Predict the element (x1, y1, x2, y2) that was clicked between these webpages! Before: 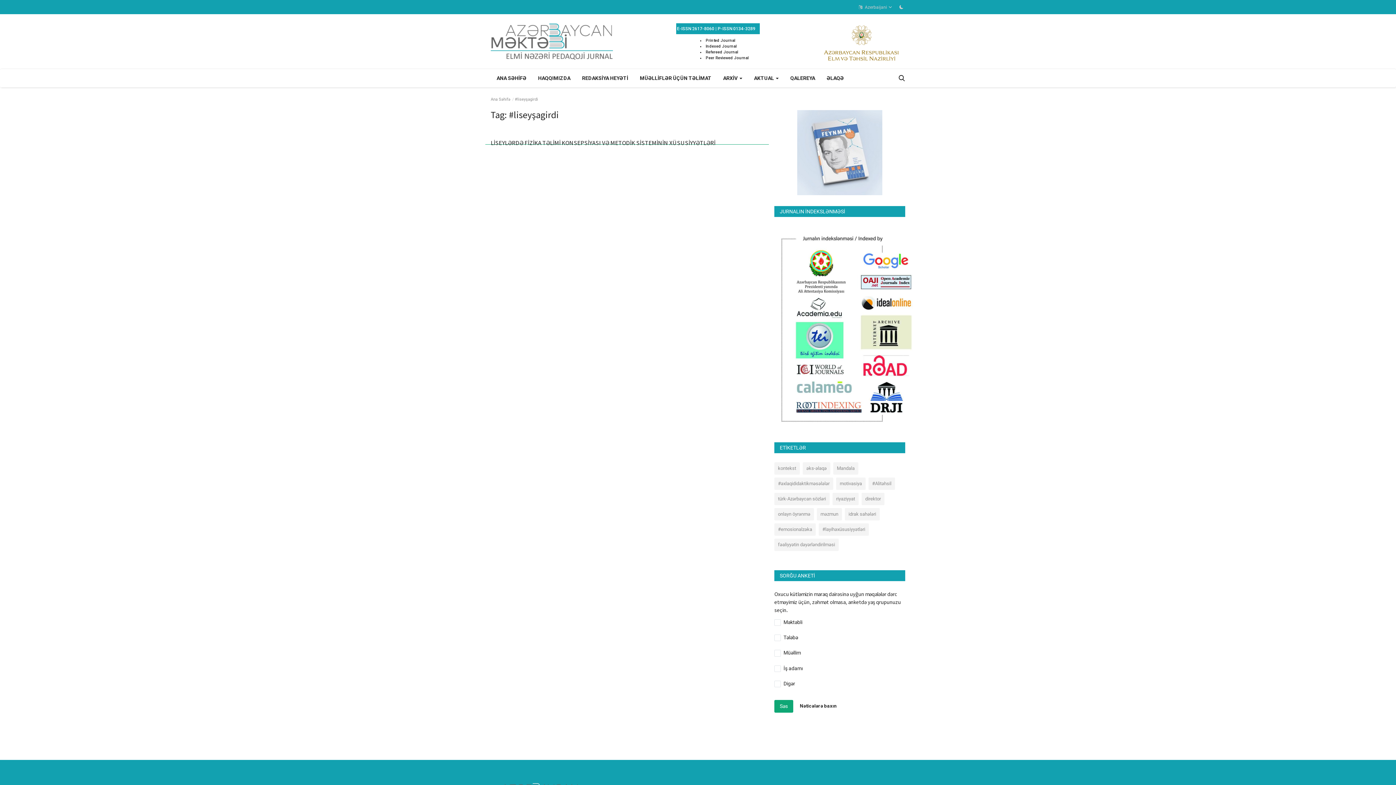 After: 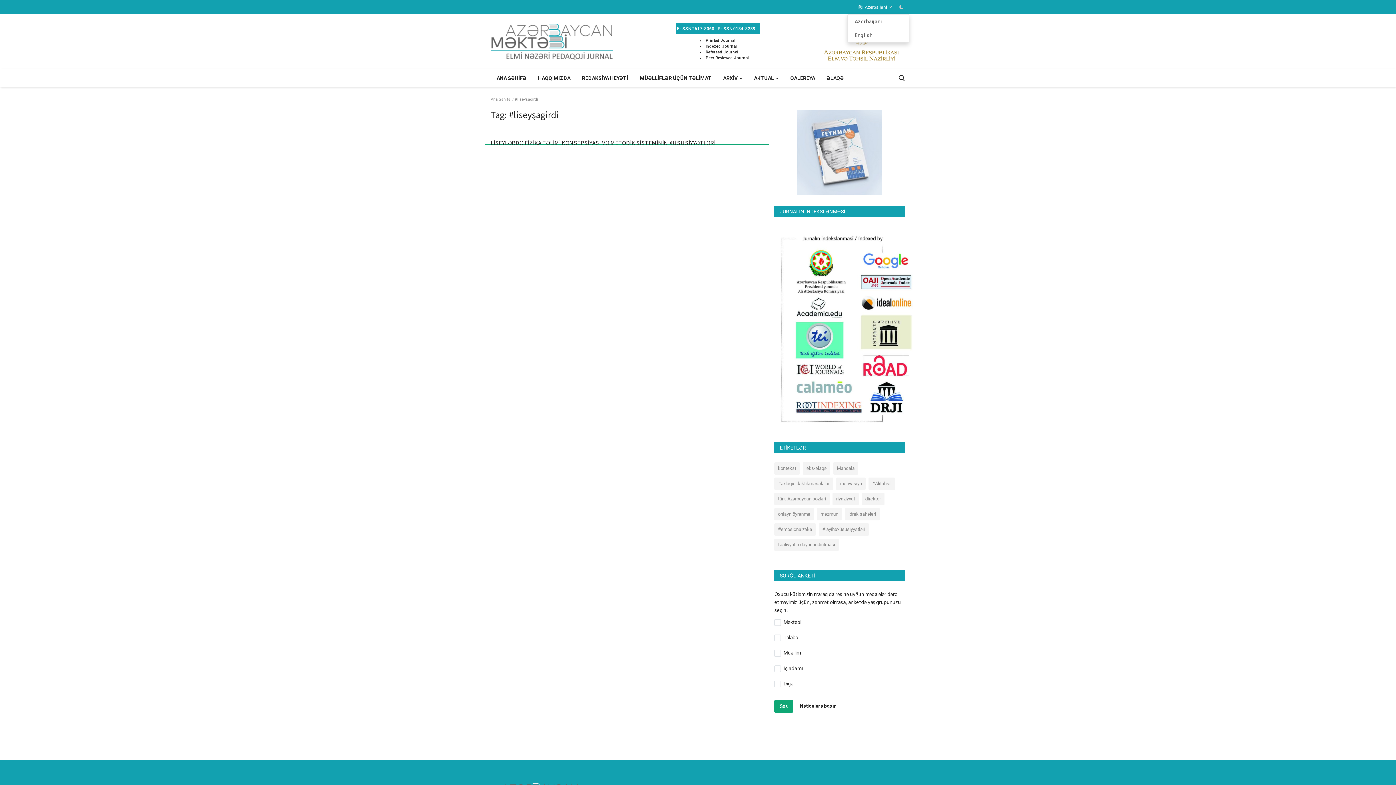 Action: label:   Azerbaijani  bbox: (854, 1, 896, 12)